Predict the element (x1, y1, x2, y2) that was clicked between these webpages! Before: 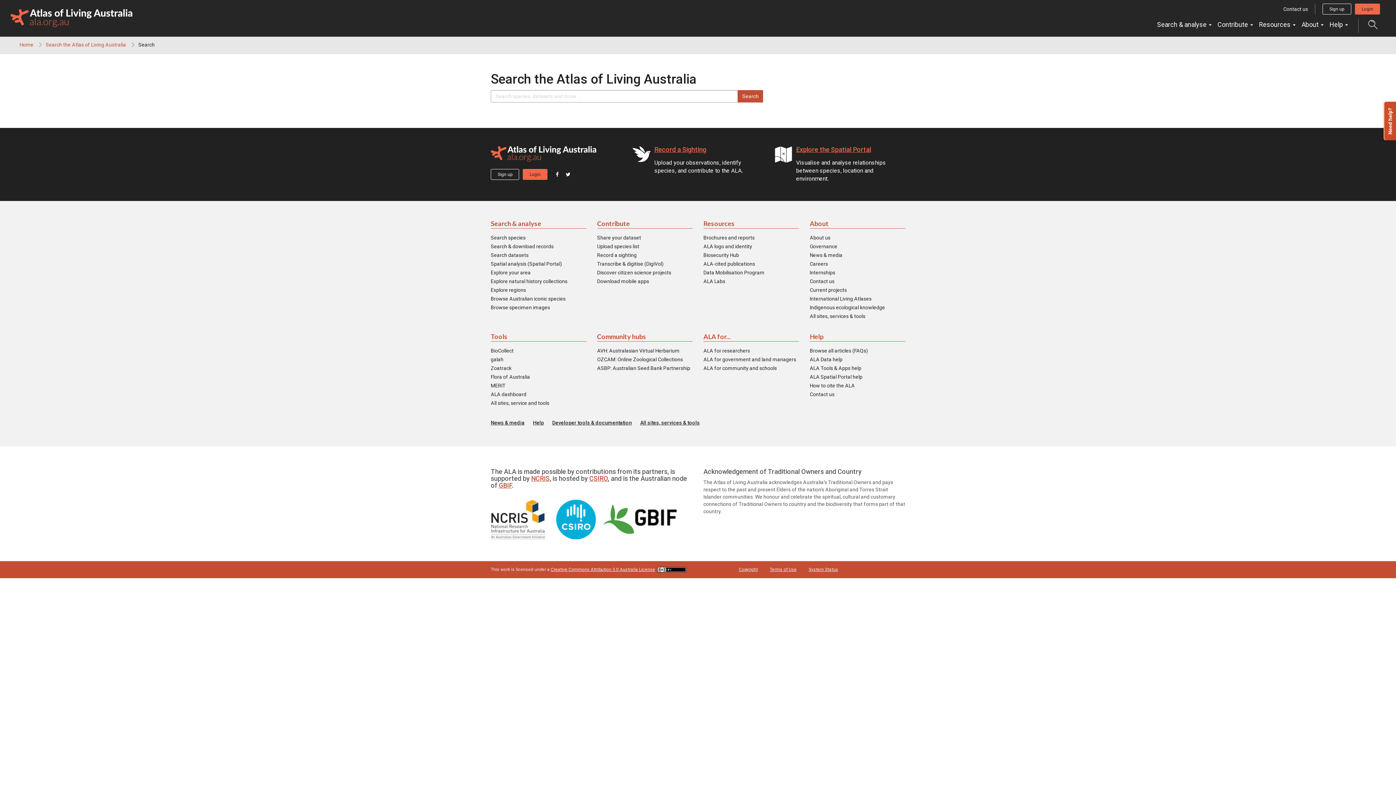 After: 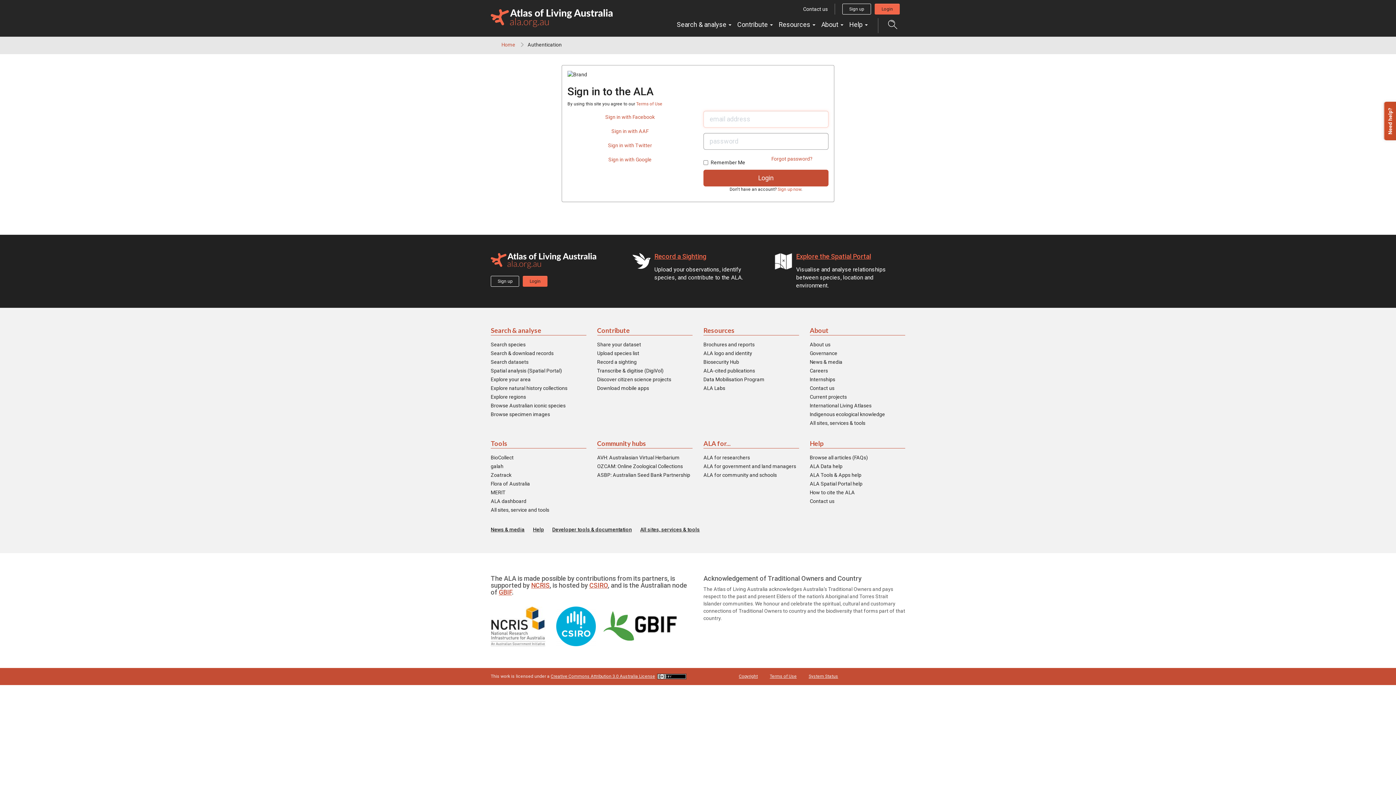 Action: label: Login bbox: (1355, 3, 1380, 14)